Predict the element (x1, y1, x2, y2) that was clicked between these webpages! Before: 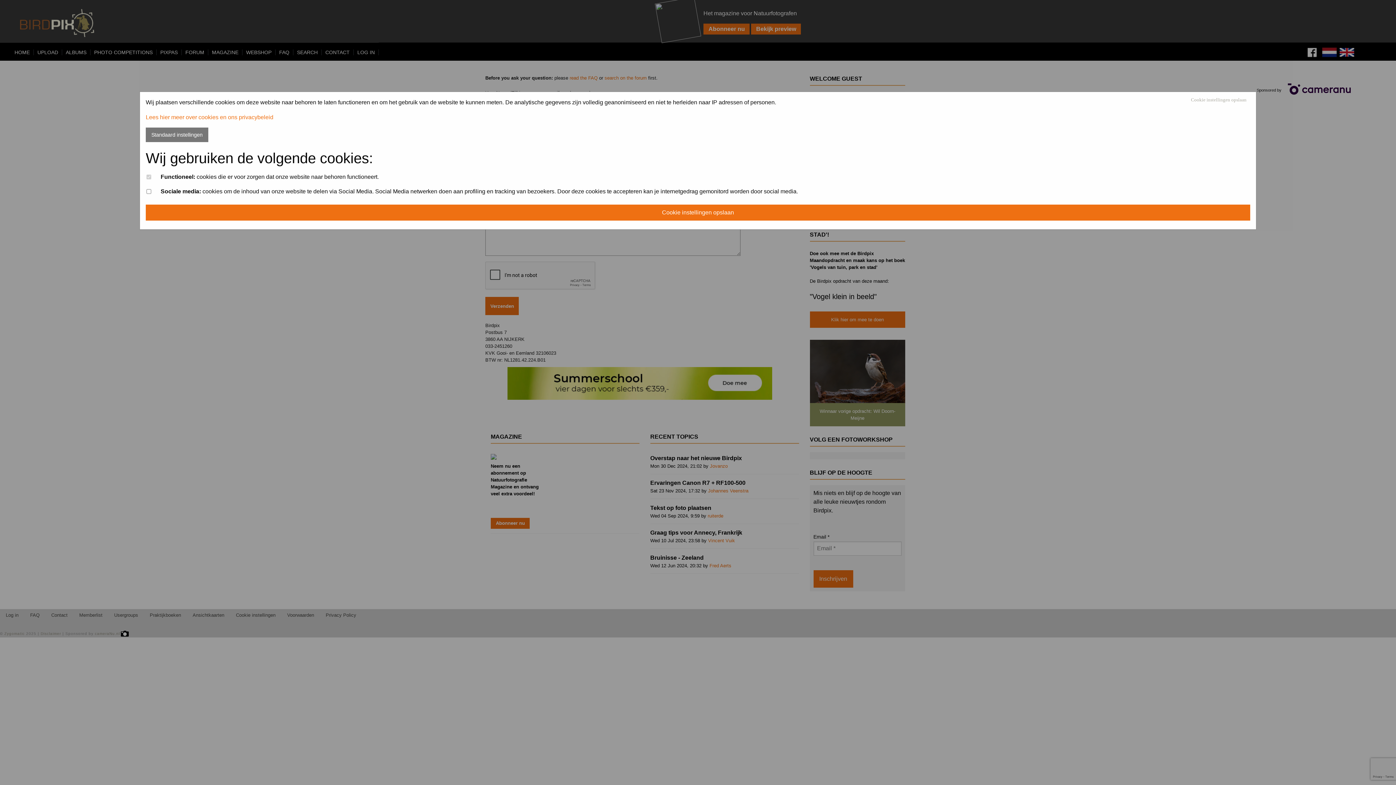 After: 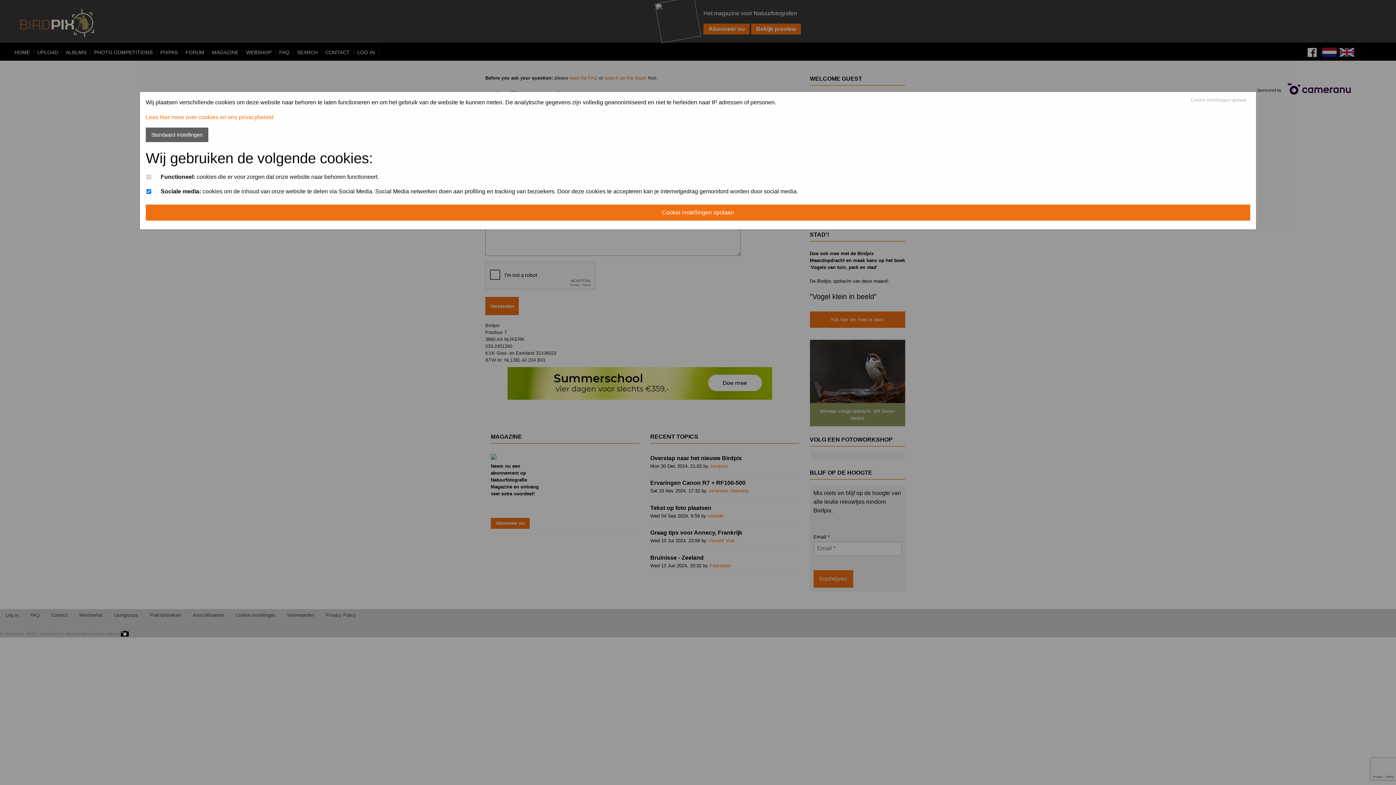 Action: label: Standaard instellingen bbox: (145, 127, 208, 142)